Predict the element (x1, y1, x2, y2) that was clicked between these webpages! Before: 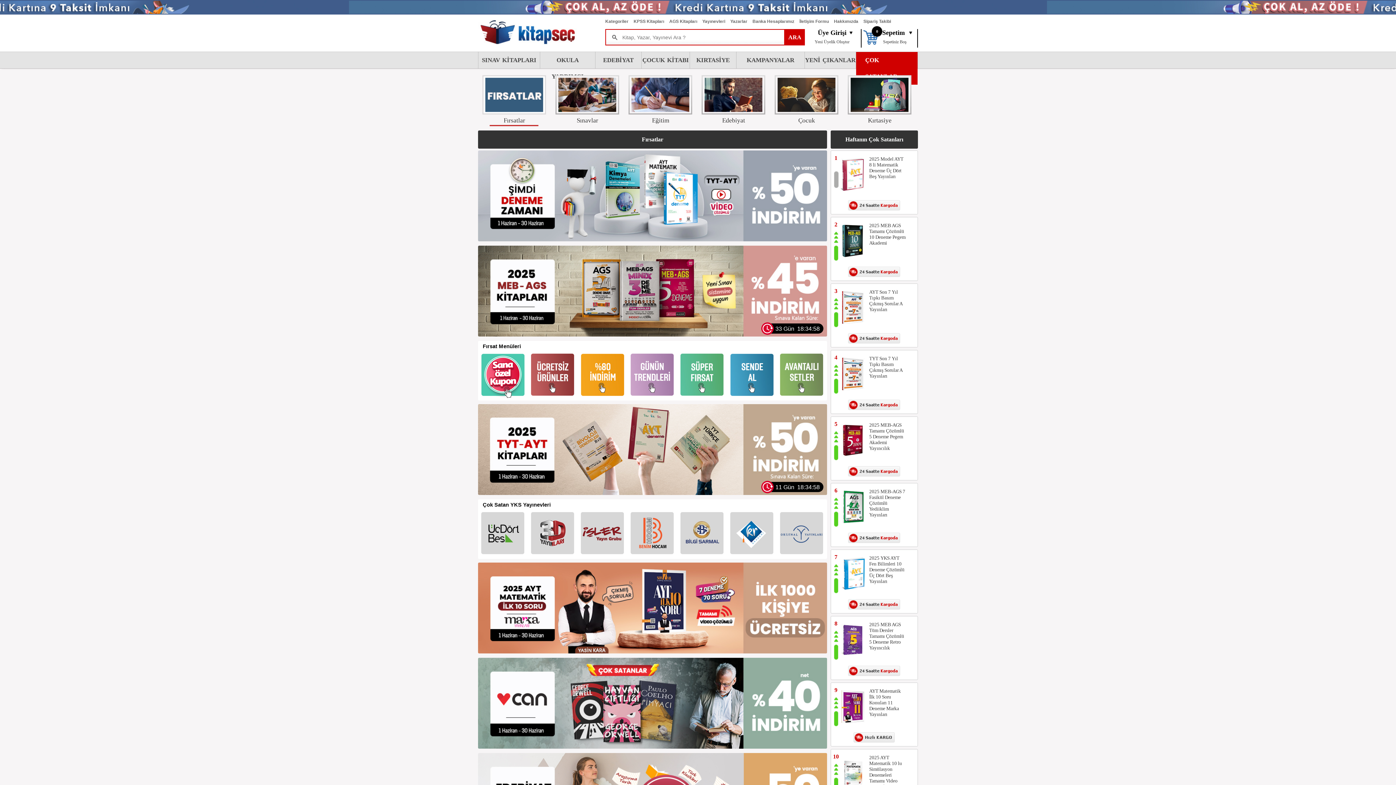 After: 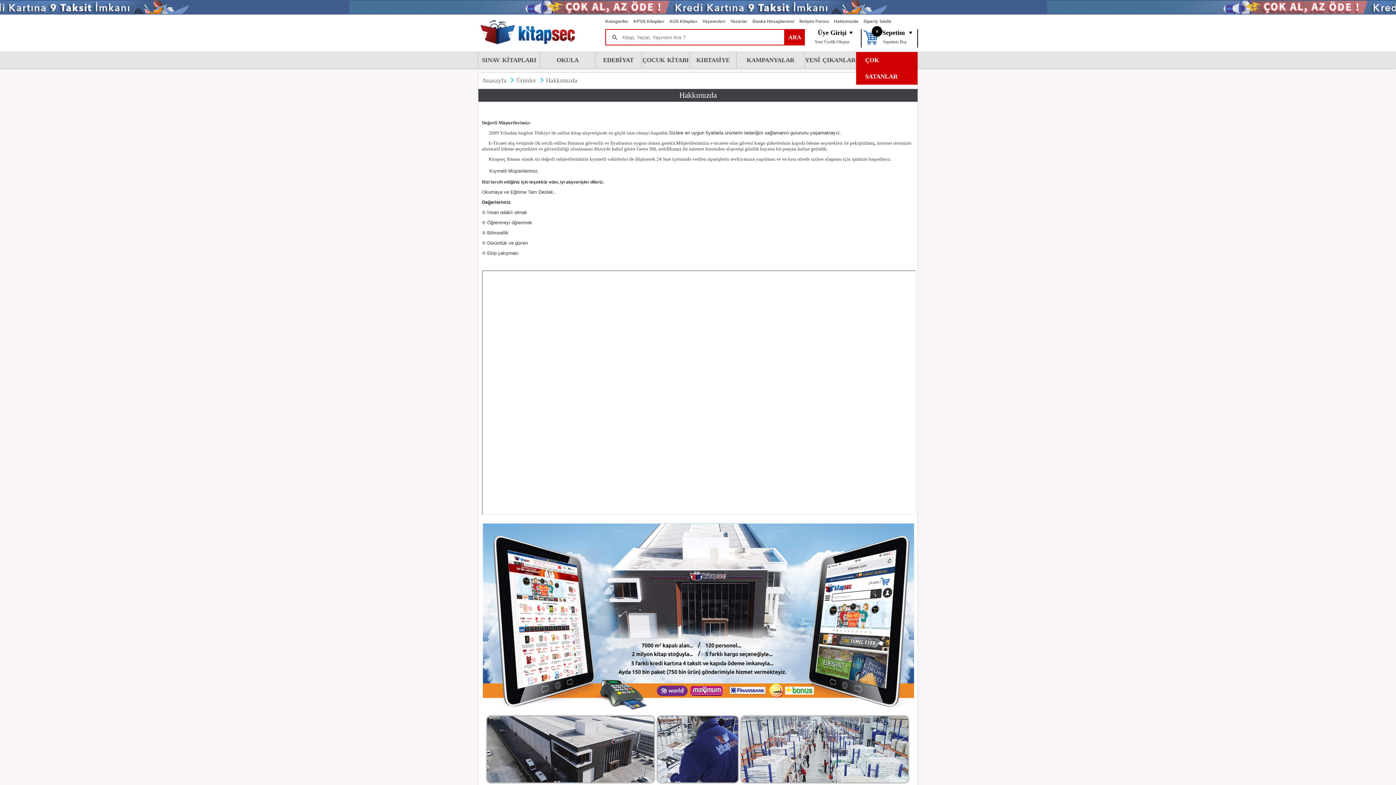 Action: bbox: (834, 14, 863, 29) label: Hakkımızda